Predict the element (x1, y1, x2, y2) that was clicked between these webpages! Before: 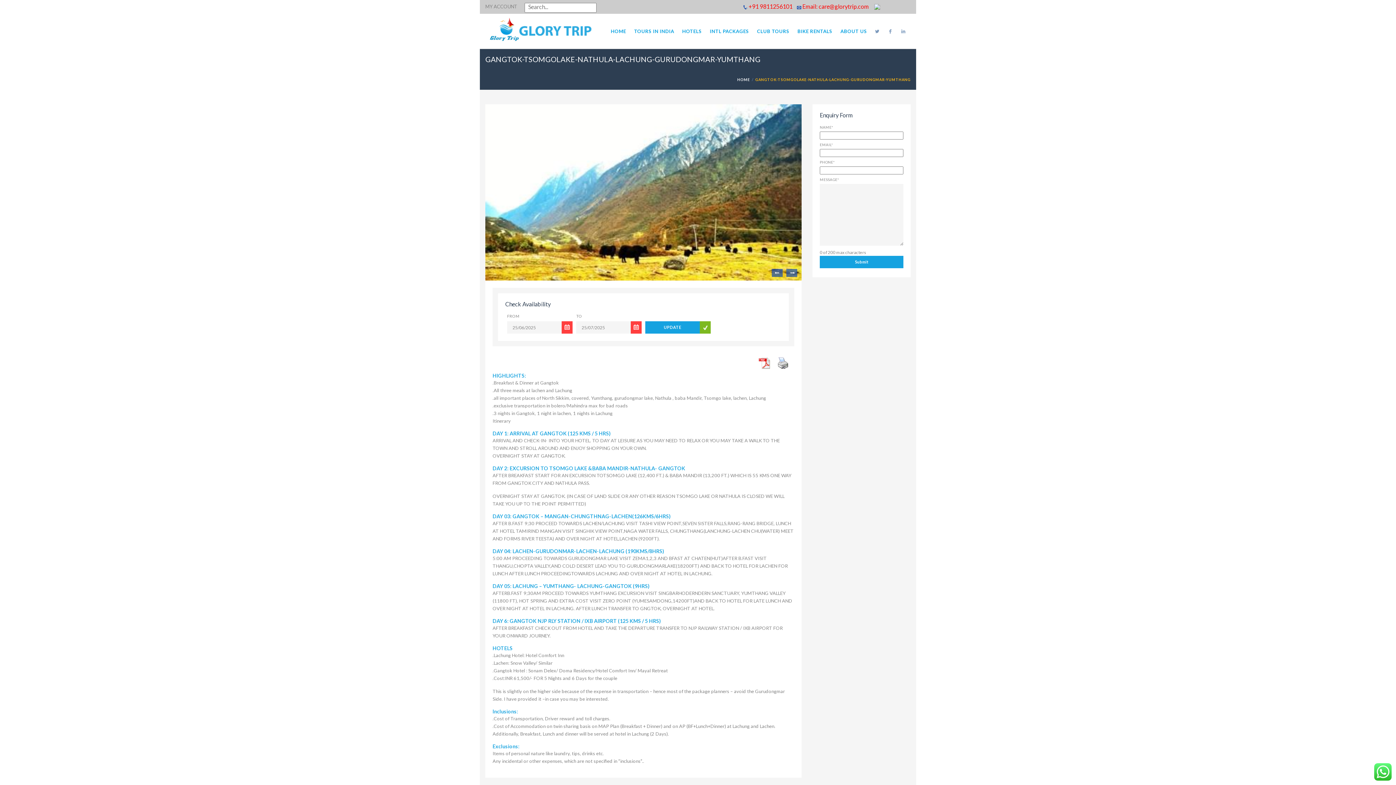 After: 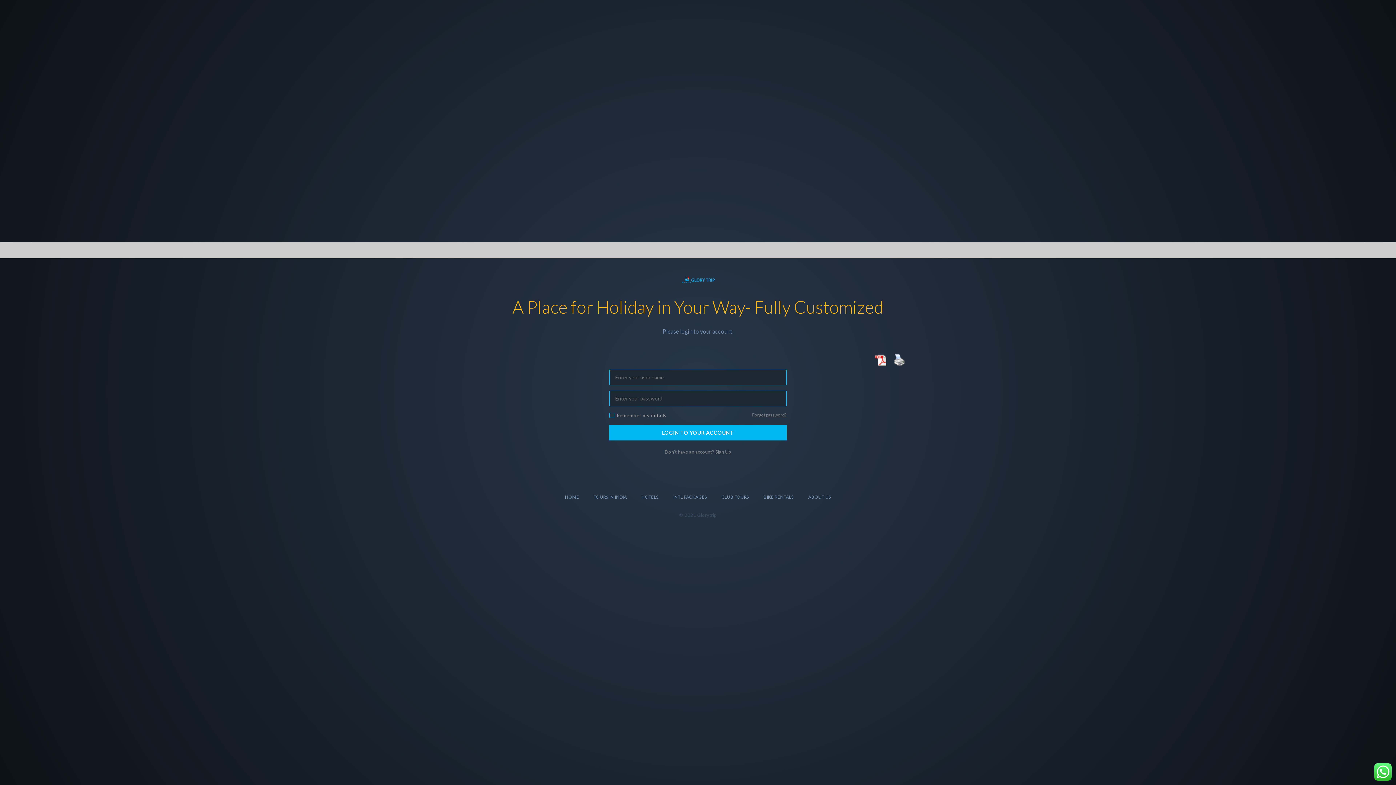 Action: label: MY ACCOUNT bbox: (485, 0, 517, 13)